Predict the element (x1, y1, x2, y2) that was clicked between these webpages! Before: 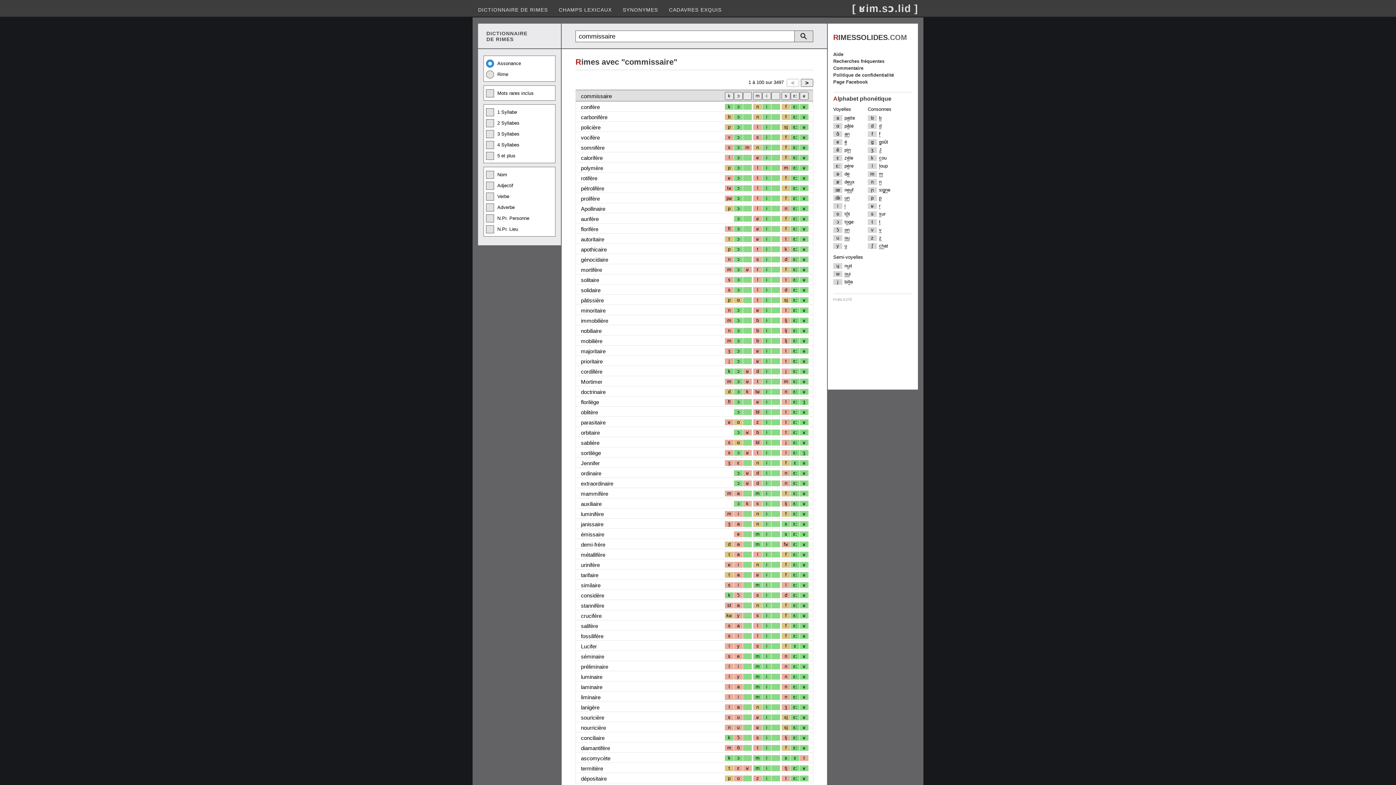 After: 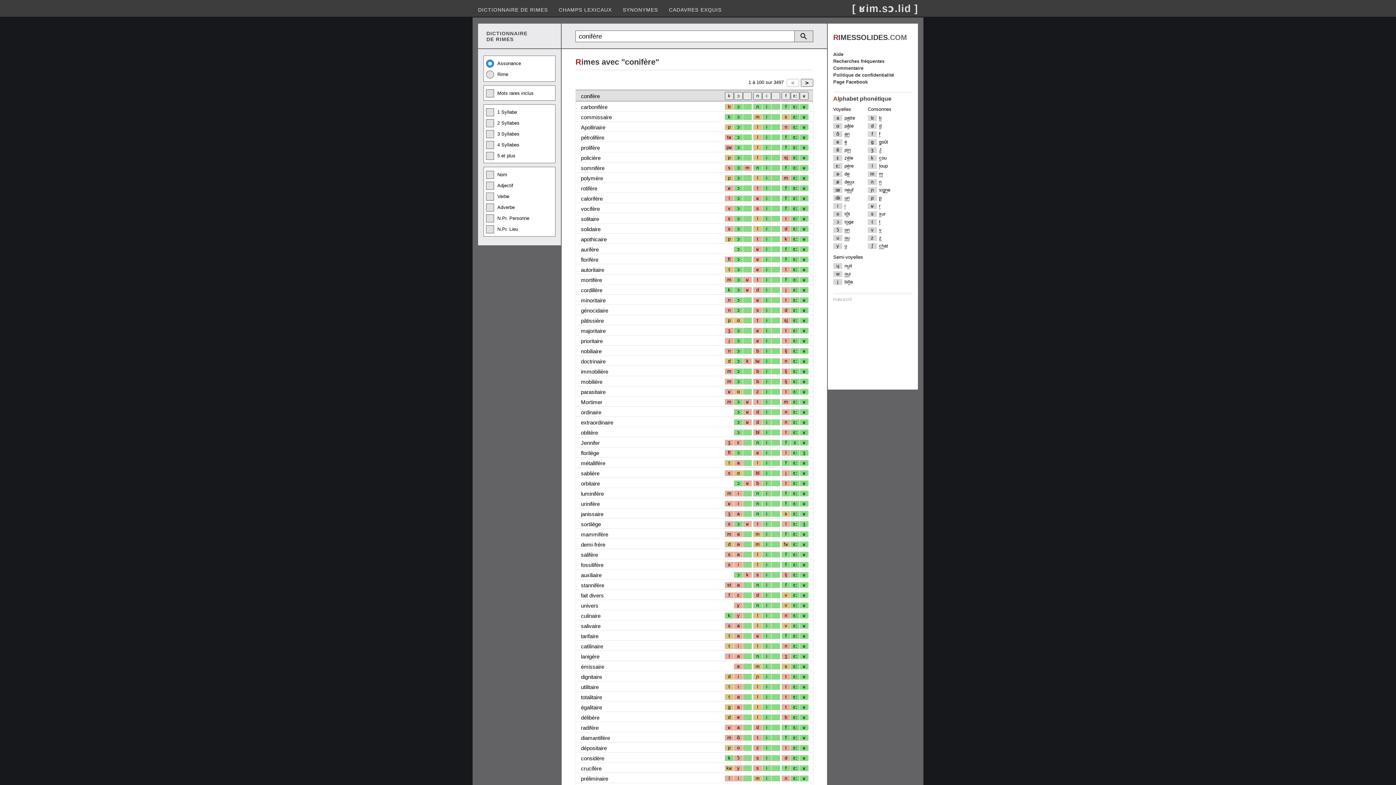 Action: label: conifère bbox: (581, 103, 600, 110)